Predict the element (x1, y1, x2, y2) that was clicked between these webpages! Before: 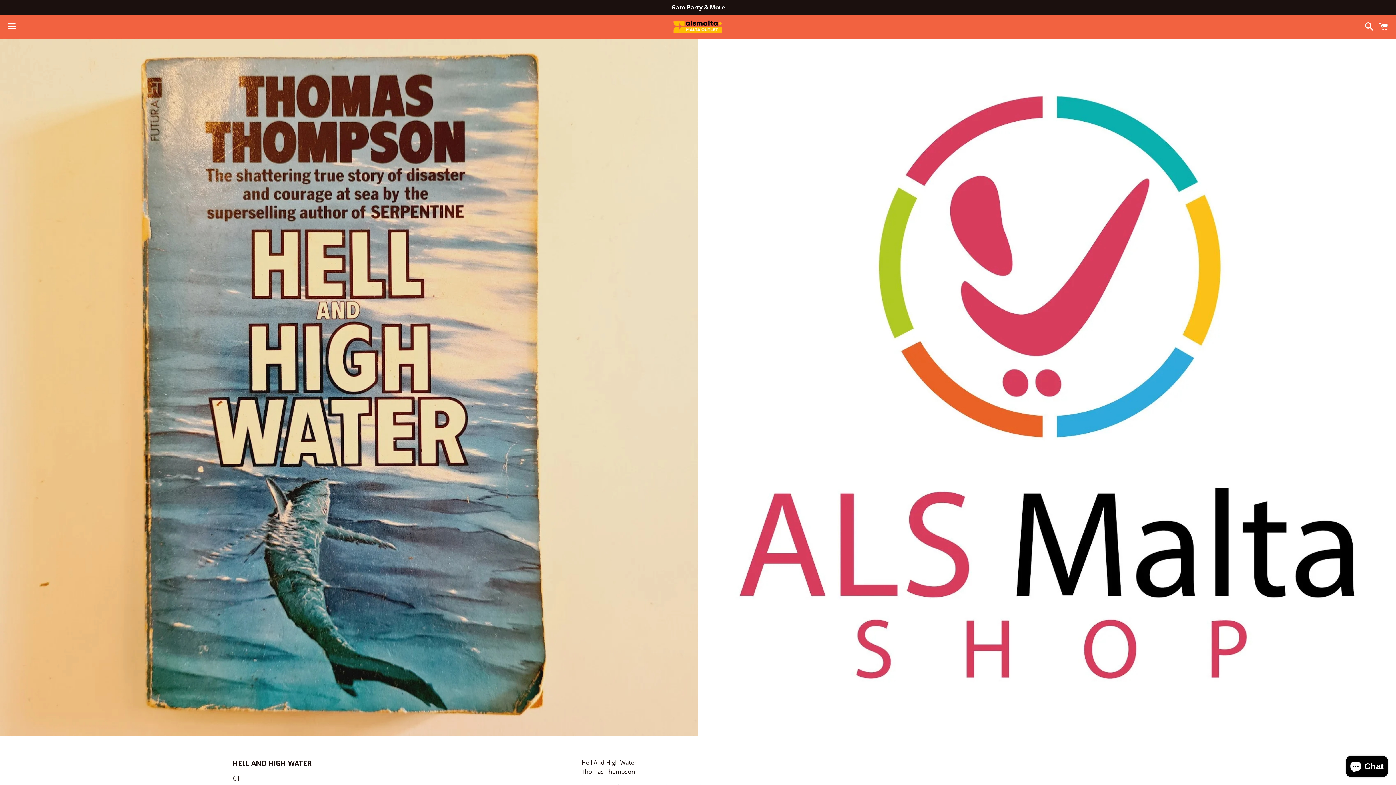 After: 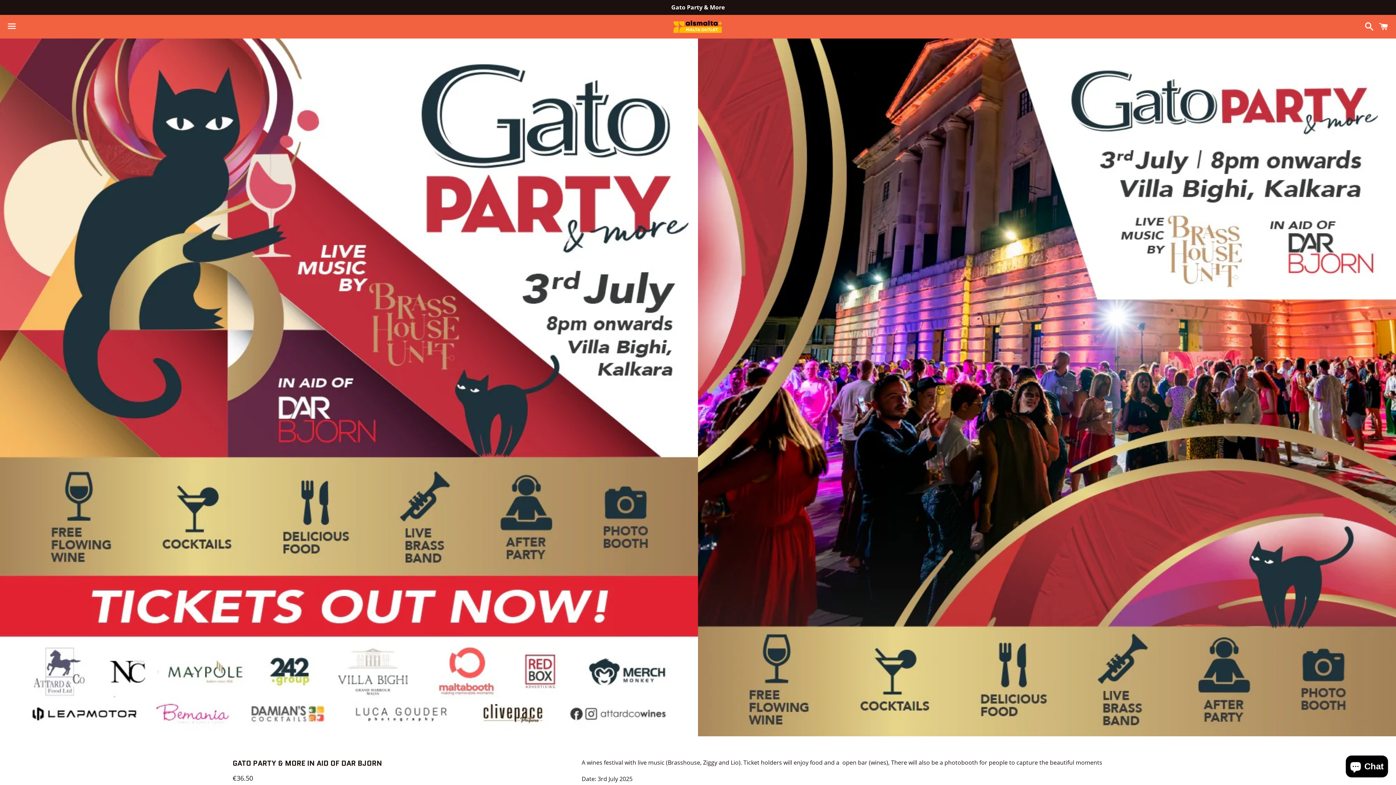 Action: bbox: (0, 0, 1396, 14) label: Gato Party & More